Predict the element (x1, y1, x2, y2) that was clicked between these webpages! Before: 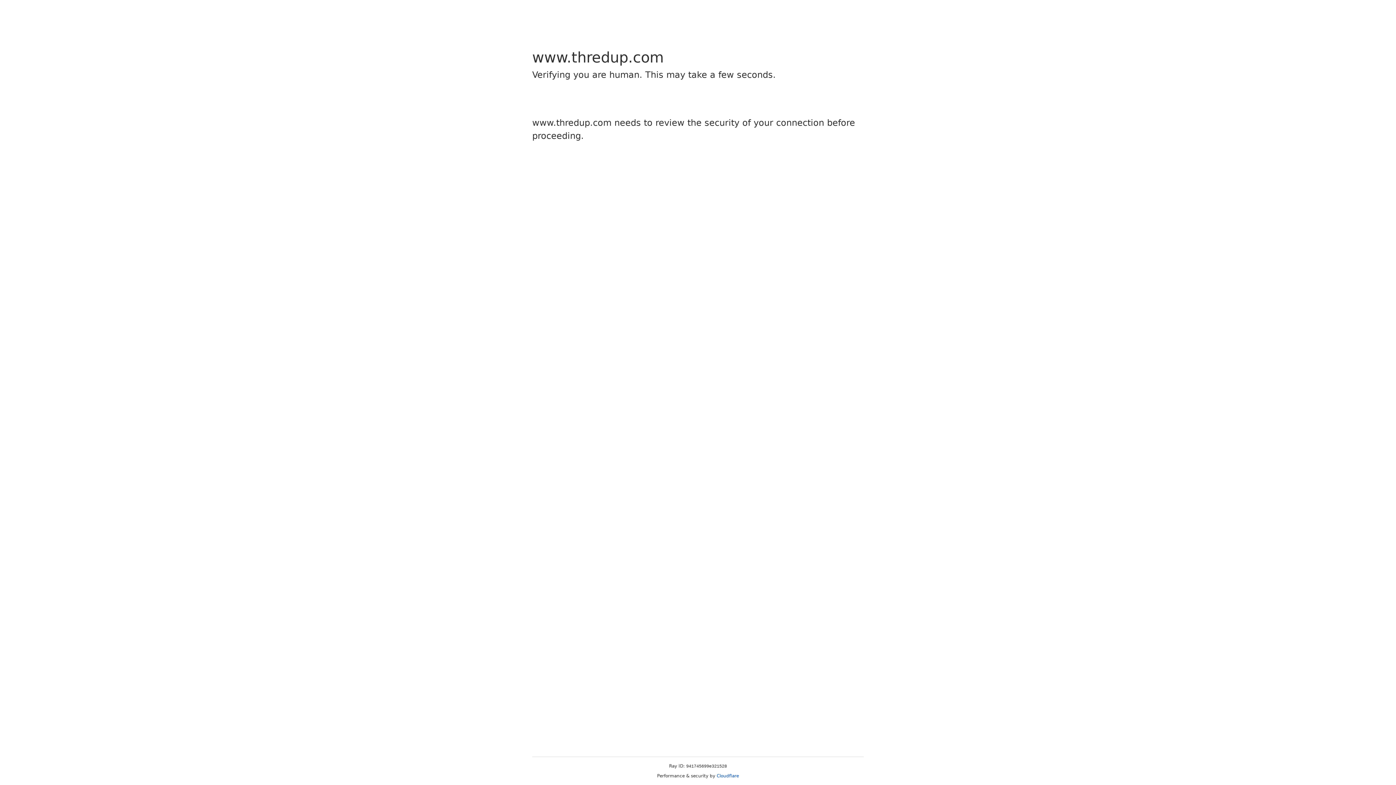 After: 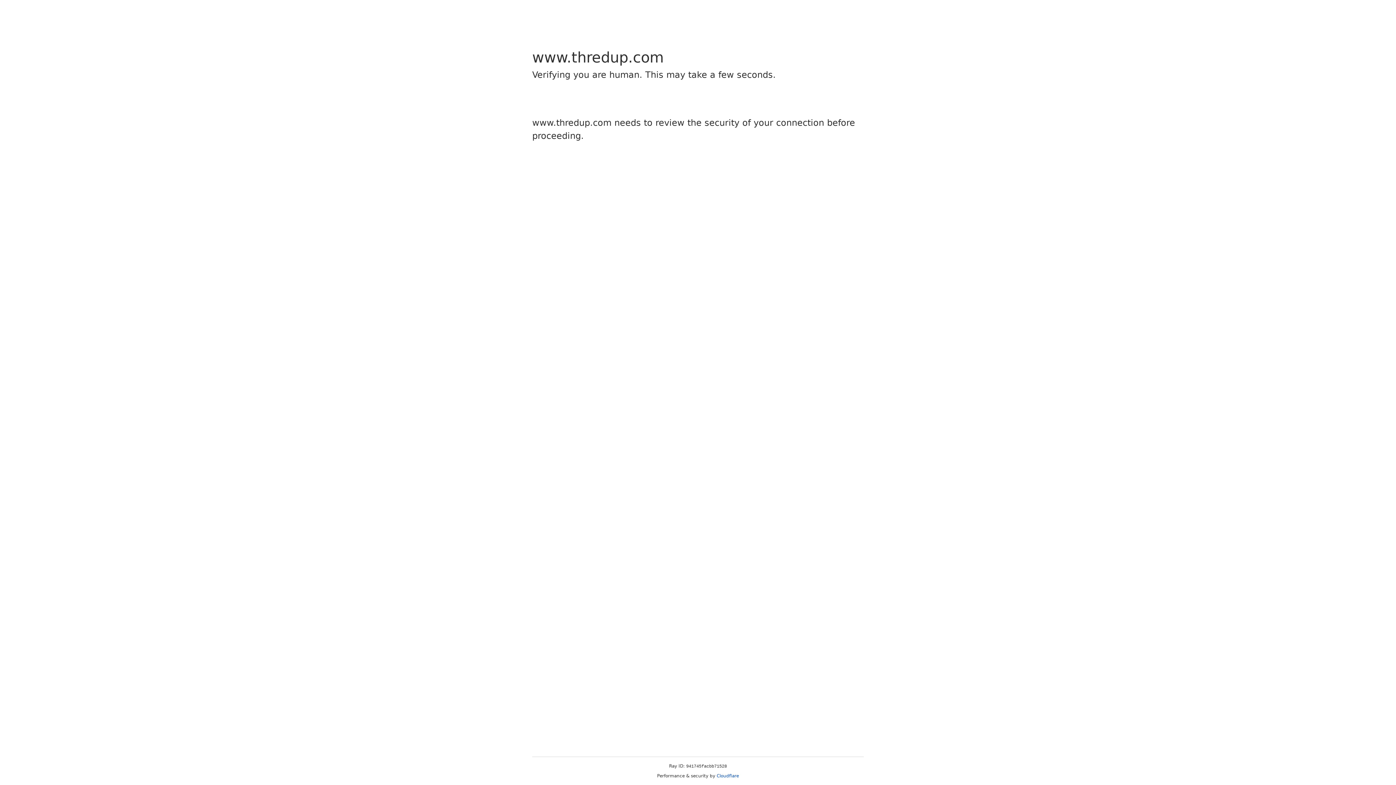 Action: label: Cloudflare bbox: (716, 773, 739, 778)